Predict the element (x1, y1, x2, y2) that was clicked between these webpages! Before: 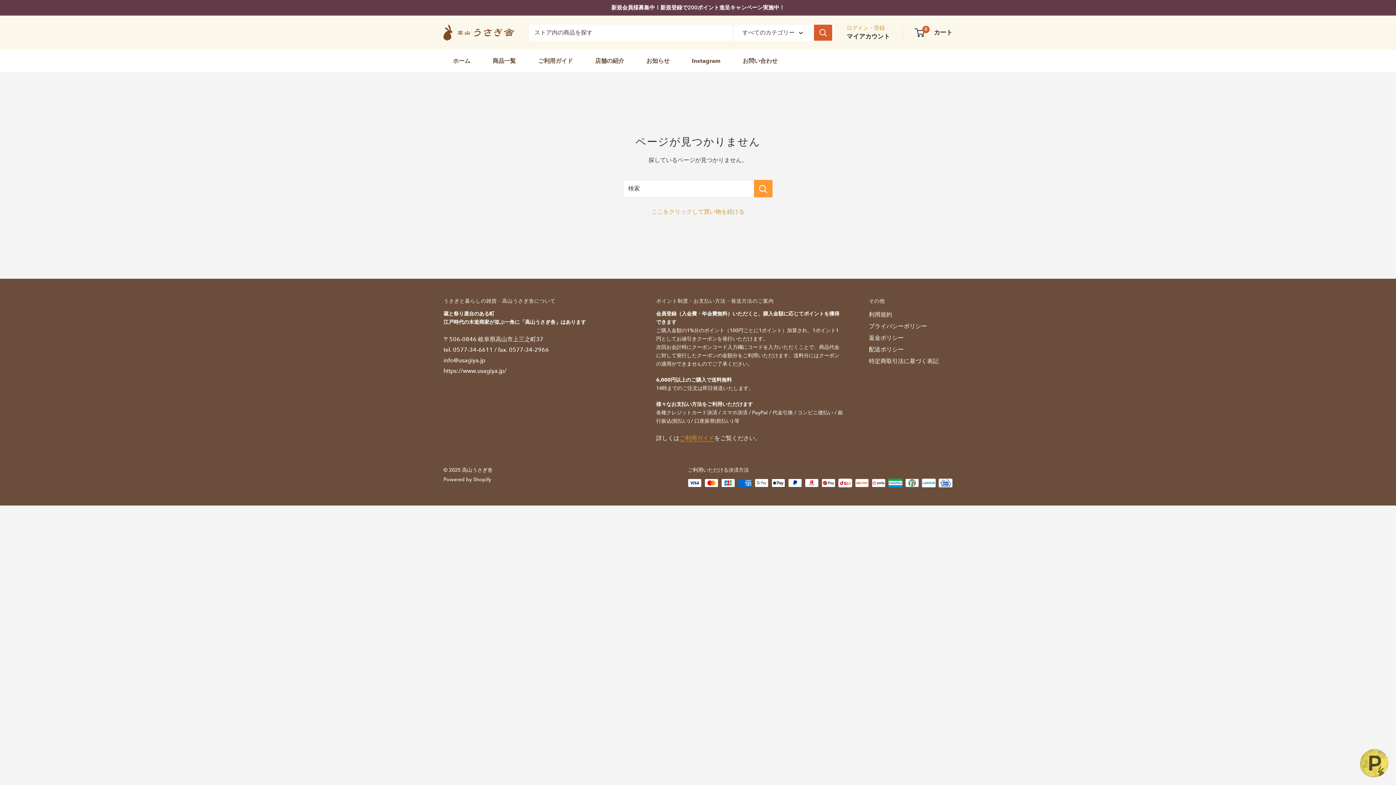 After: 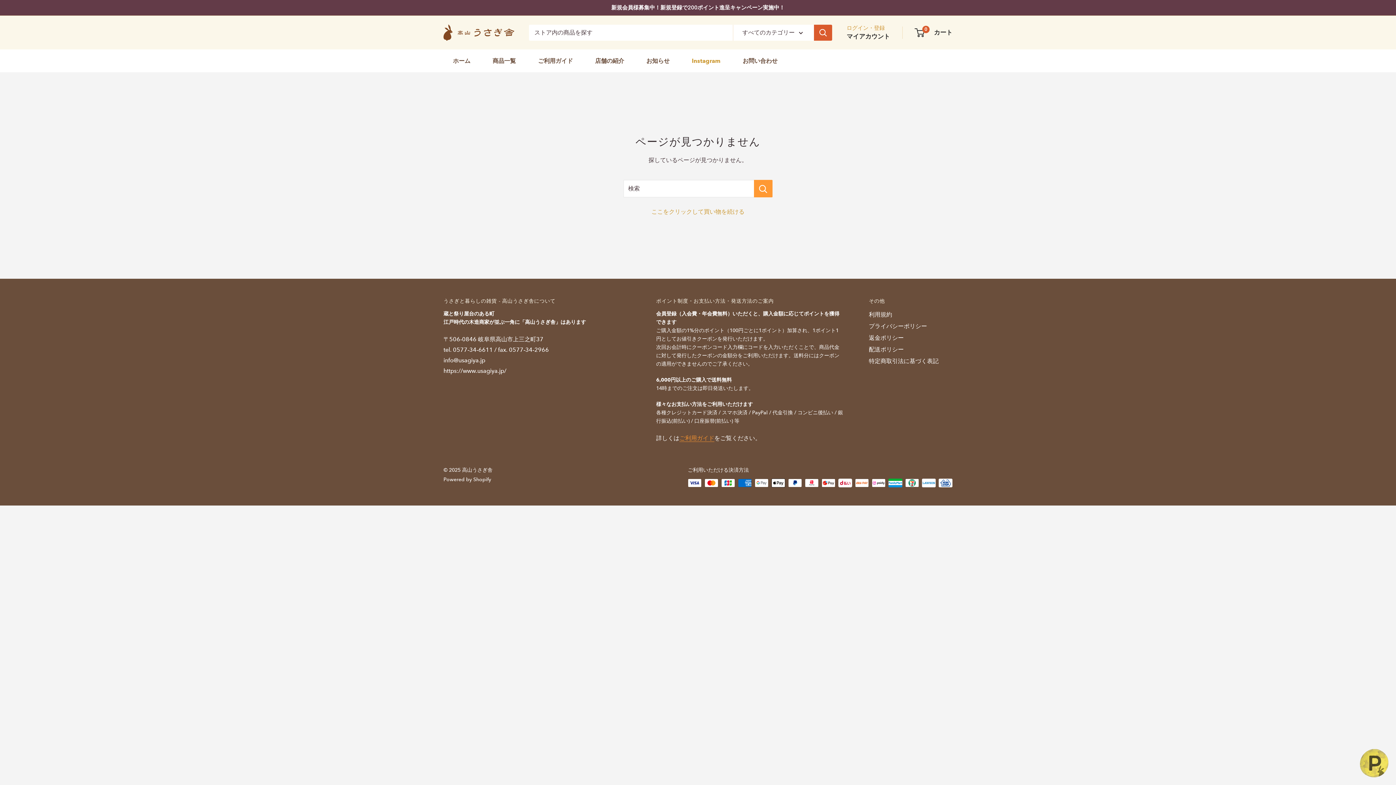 Action: bbox: (692, 55, 730, 66) label: Instagram